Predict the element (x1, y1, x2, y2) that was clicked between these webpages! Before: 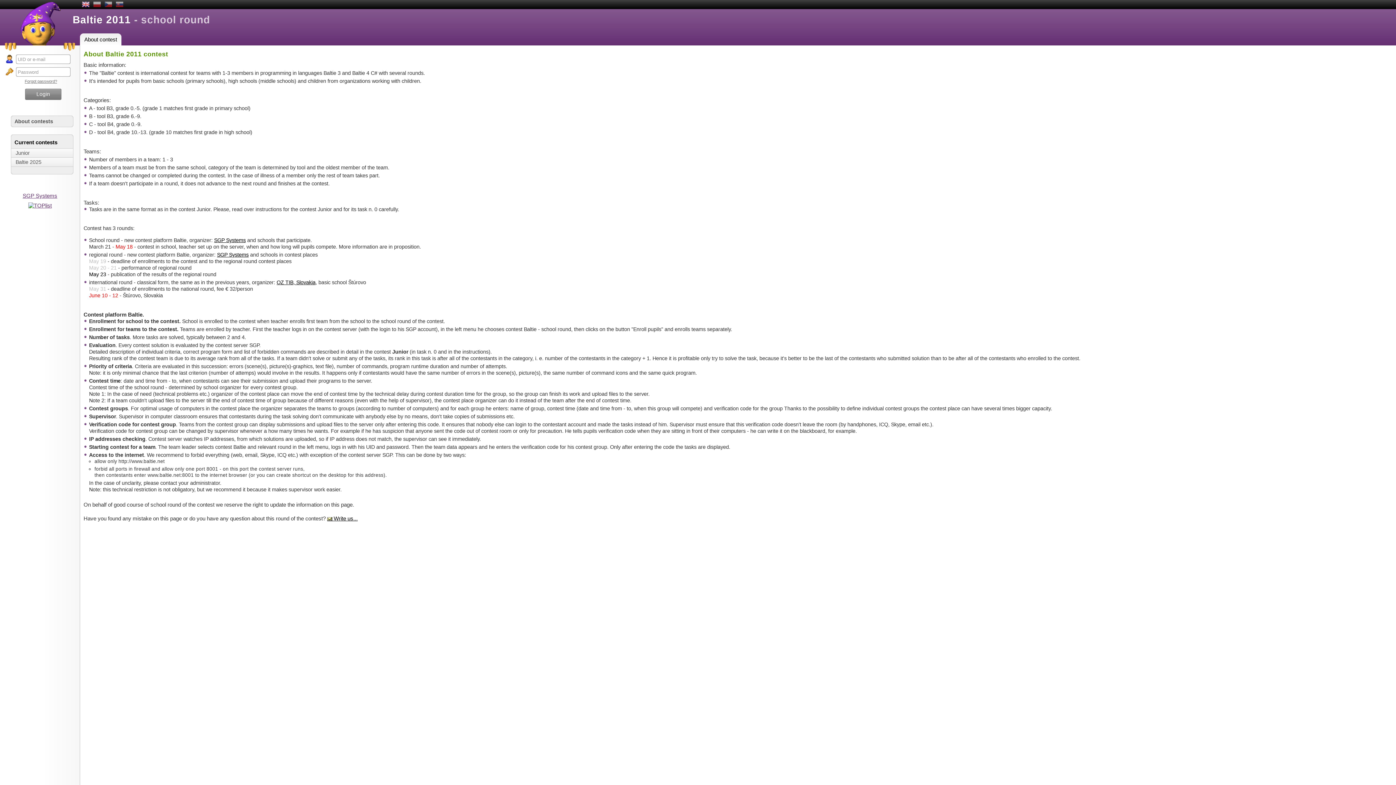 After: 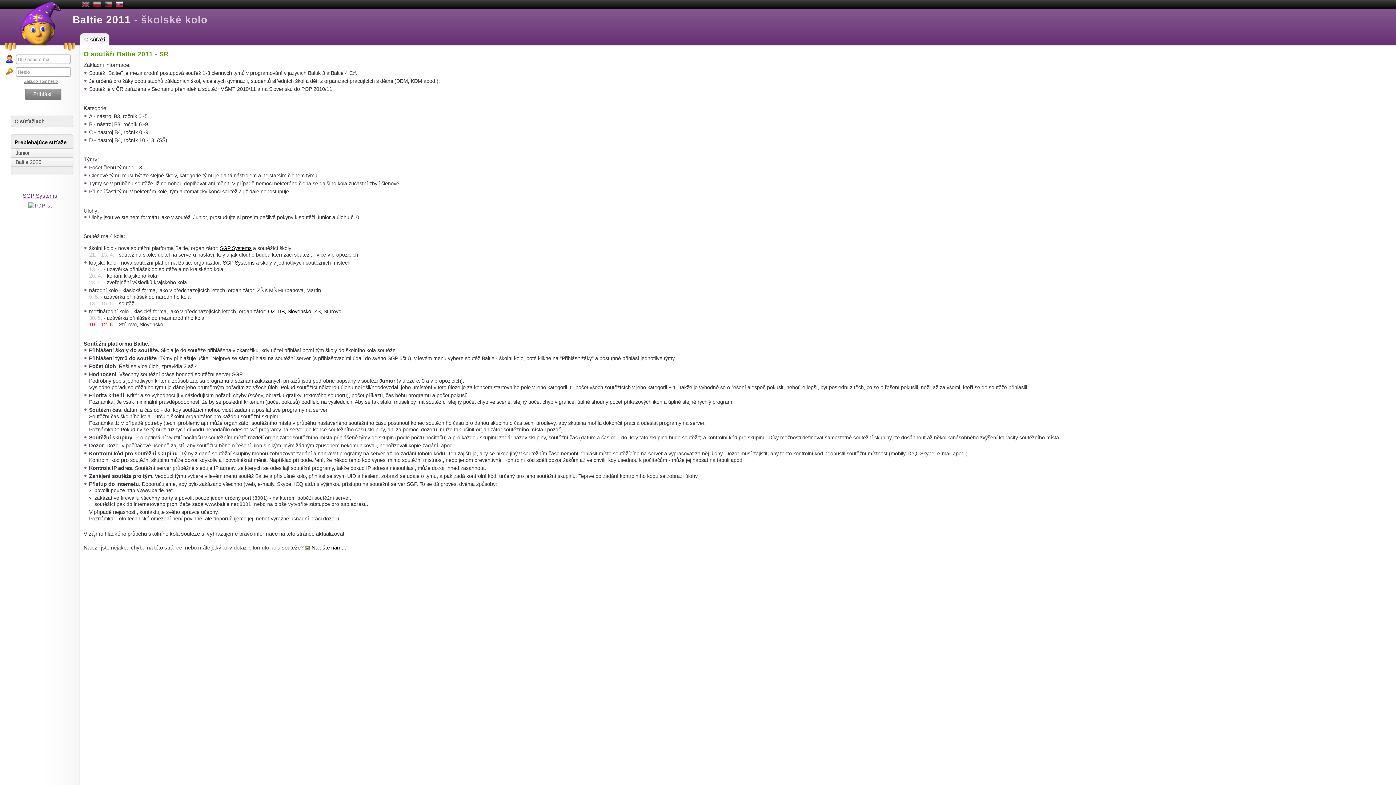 Action: bbox: (115, 0, 123, 9)